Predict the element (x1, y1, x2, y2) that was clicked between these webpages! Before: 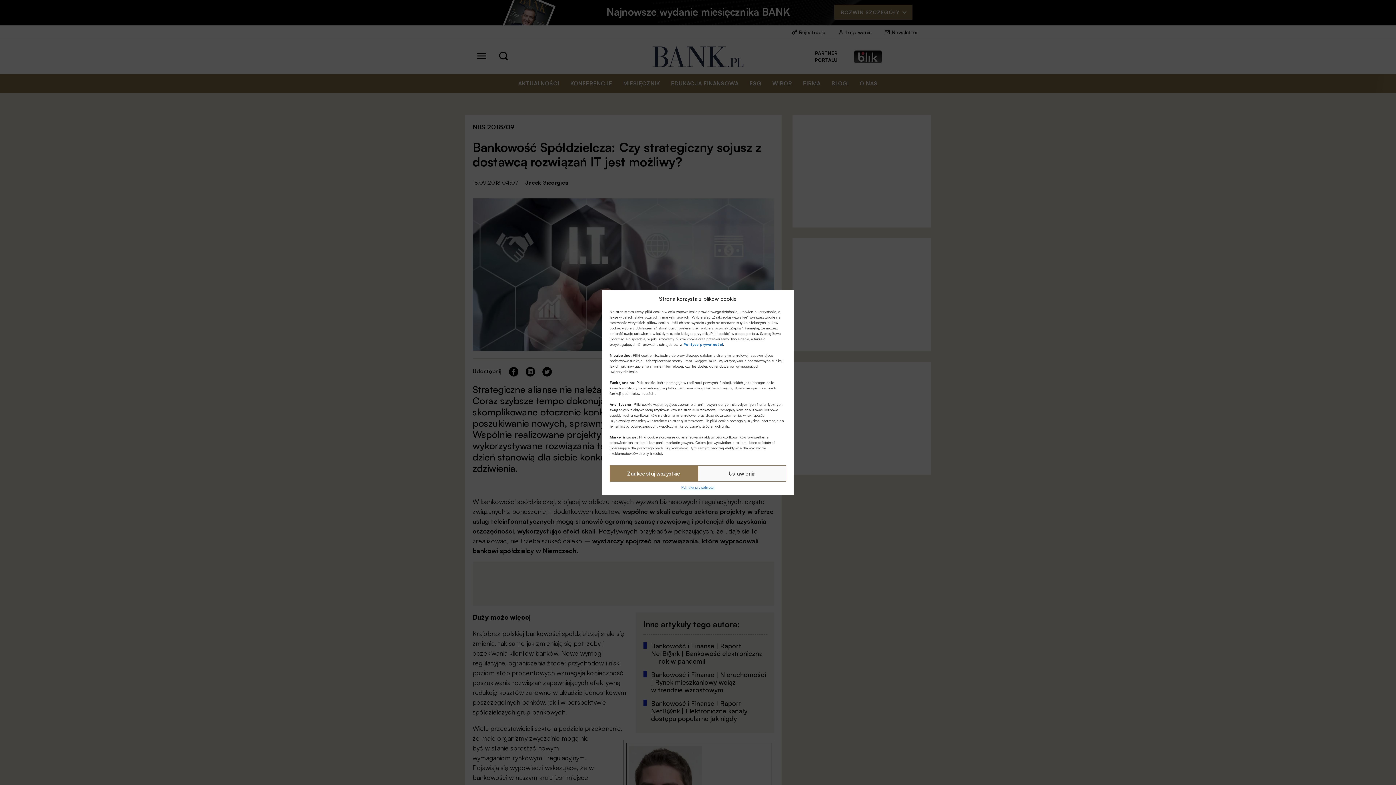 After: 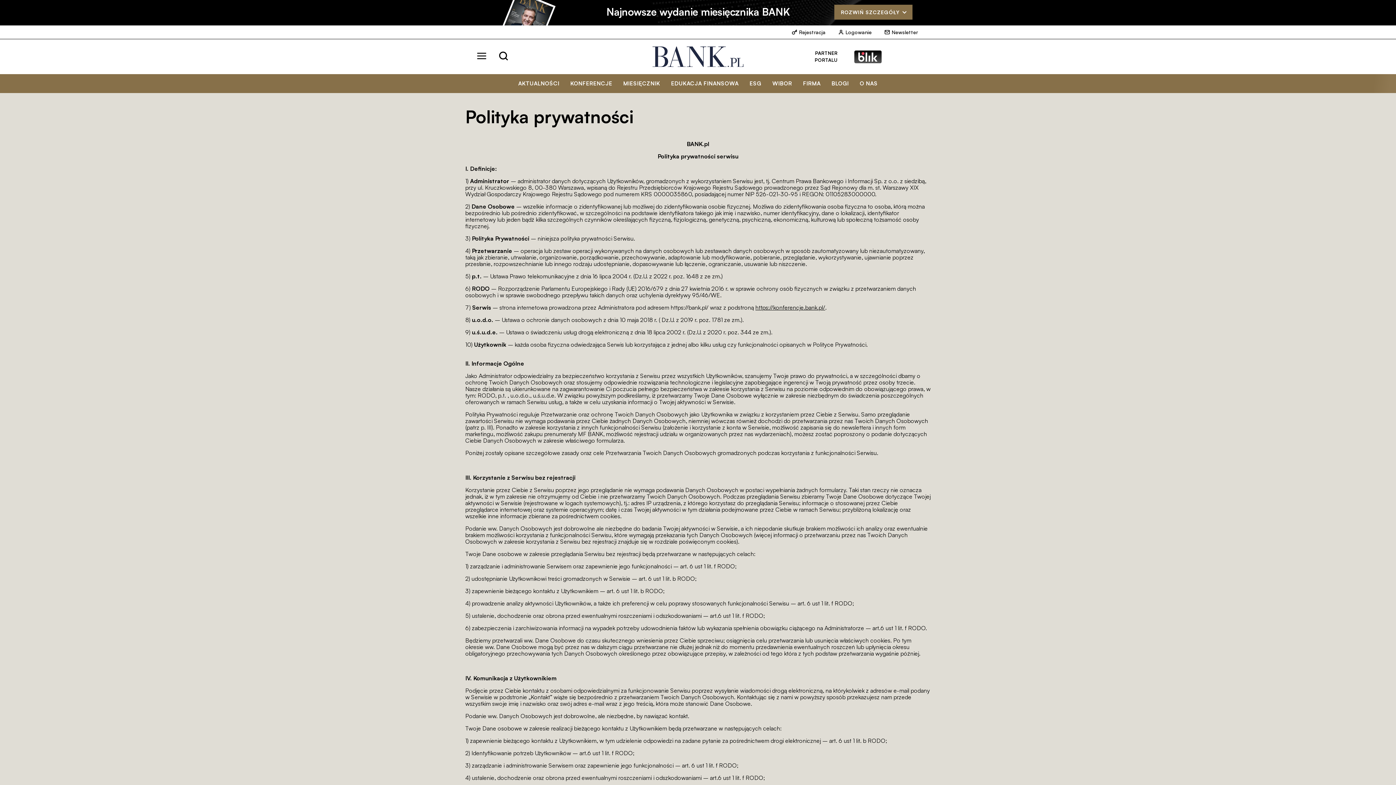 Action: label: Polityce prywatności bbox: (683, 342, 723, 346)